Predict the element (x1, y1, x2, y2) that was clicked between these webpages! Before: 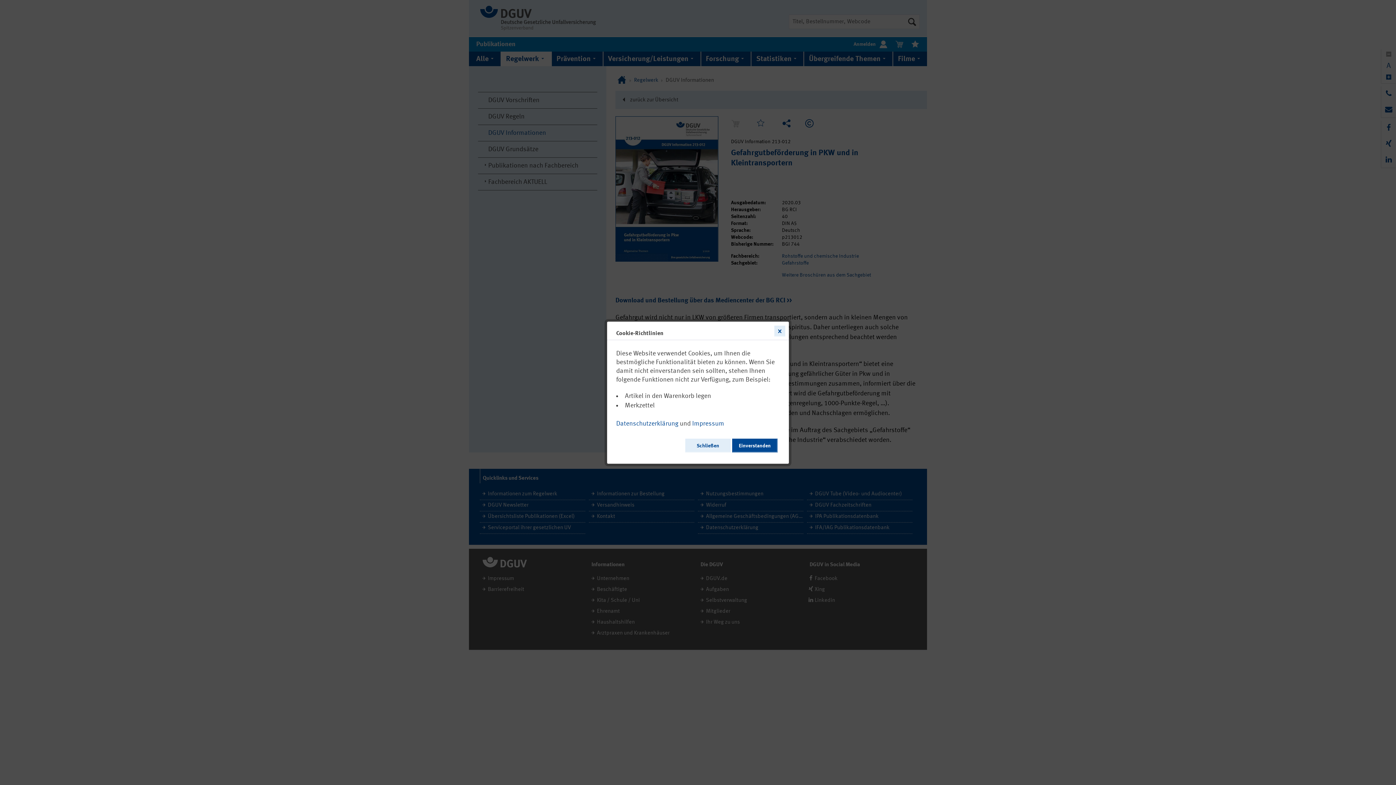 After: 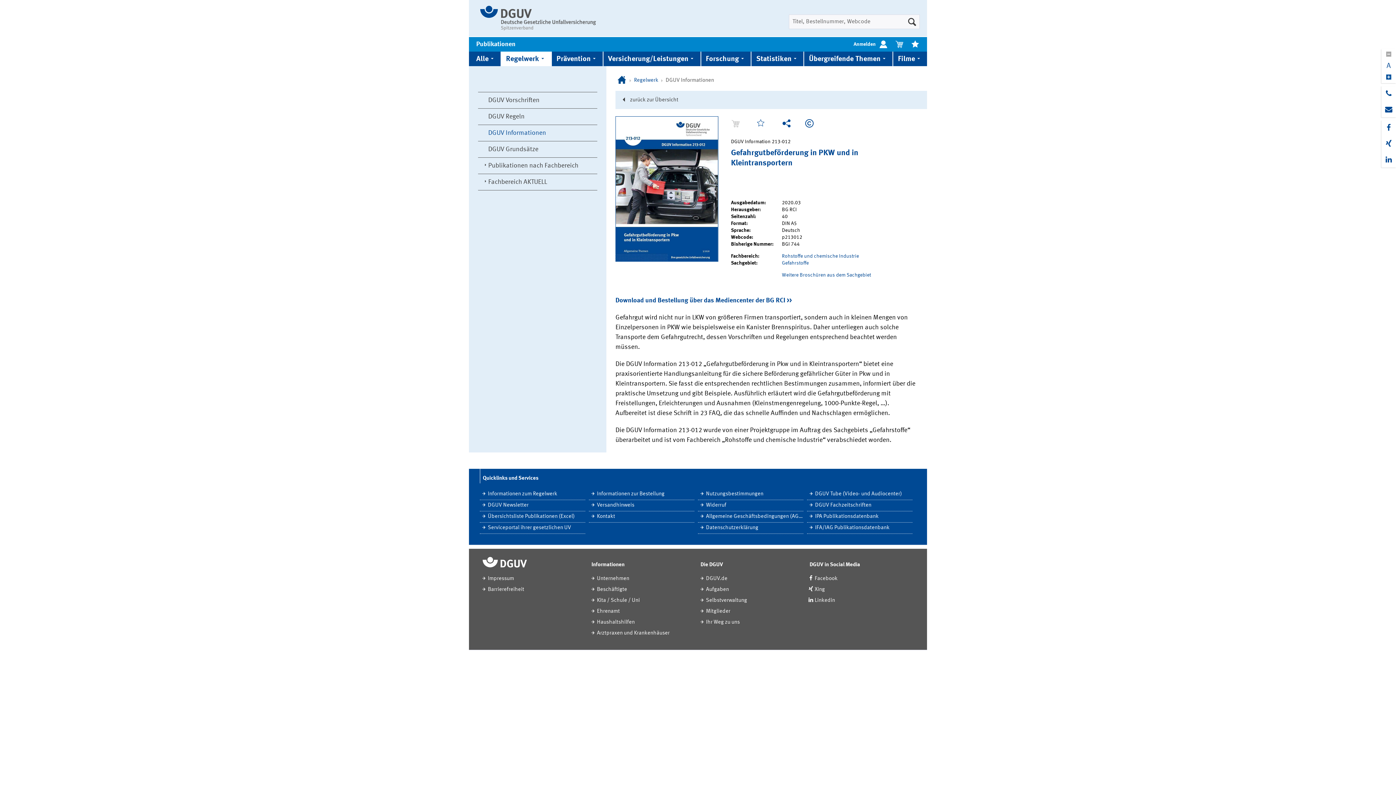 Action: bbox: (685, 438, 730, 452) label: Schließen